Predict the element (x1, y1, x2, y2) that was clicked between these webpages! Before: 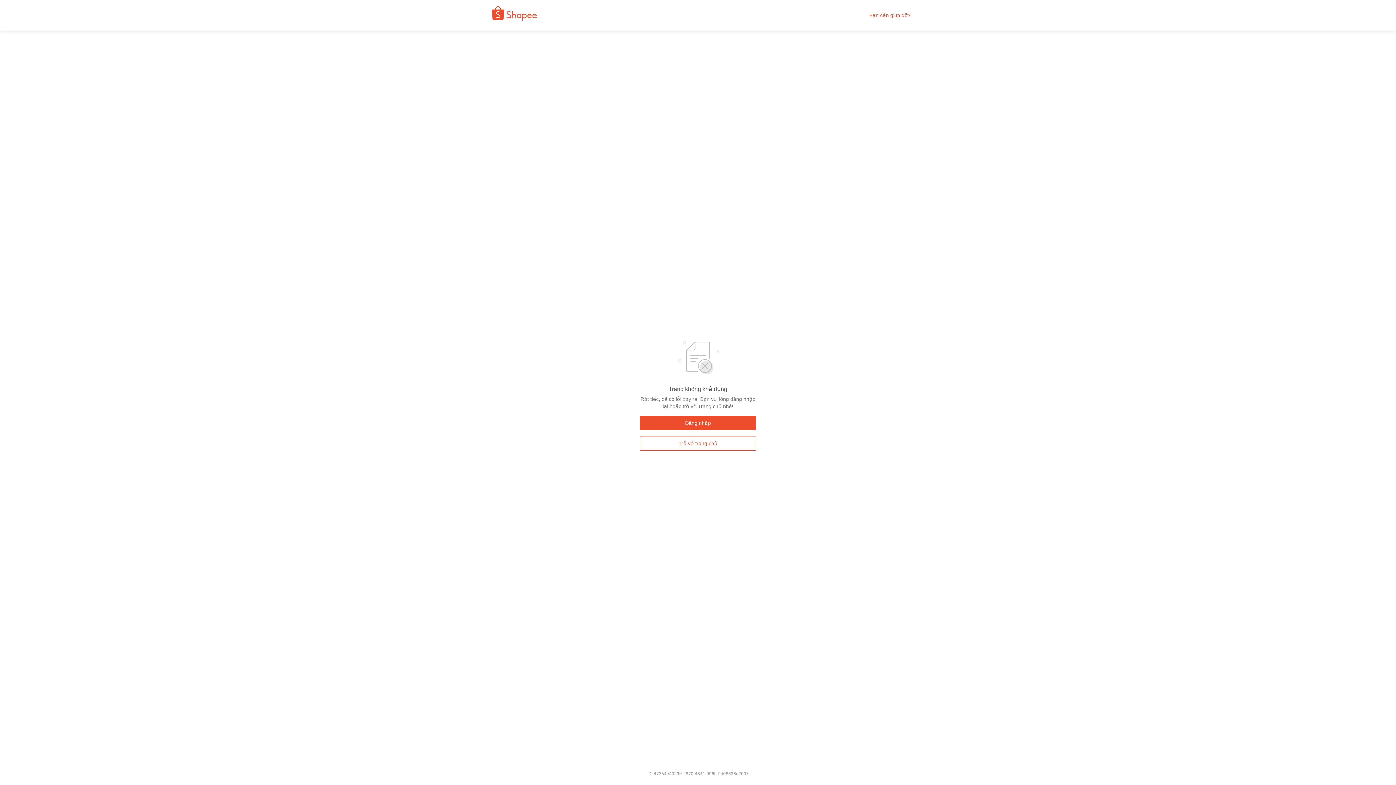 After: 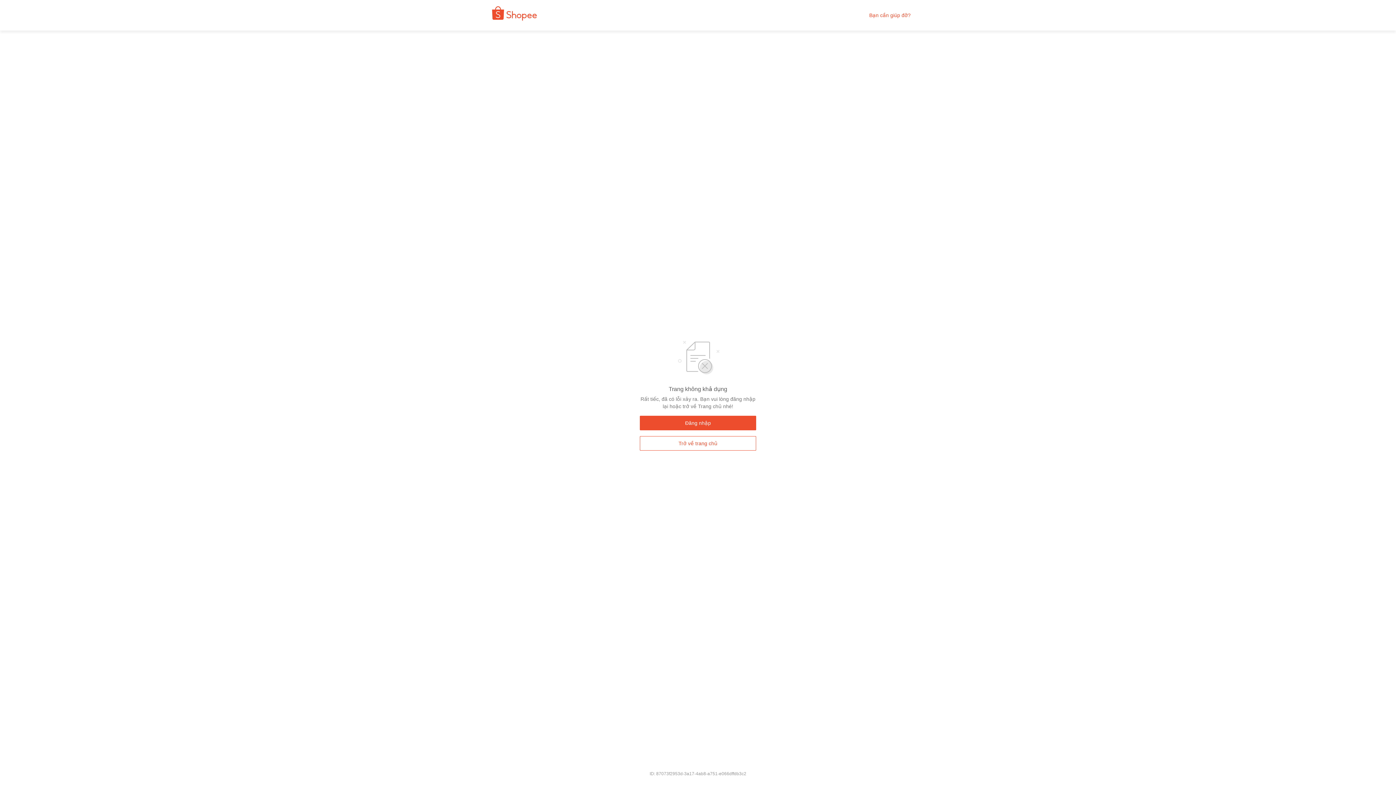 Action: bbox: (480, 9, 542, 21)